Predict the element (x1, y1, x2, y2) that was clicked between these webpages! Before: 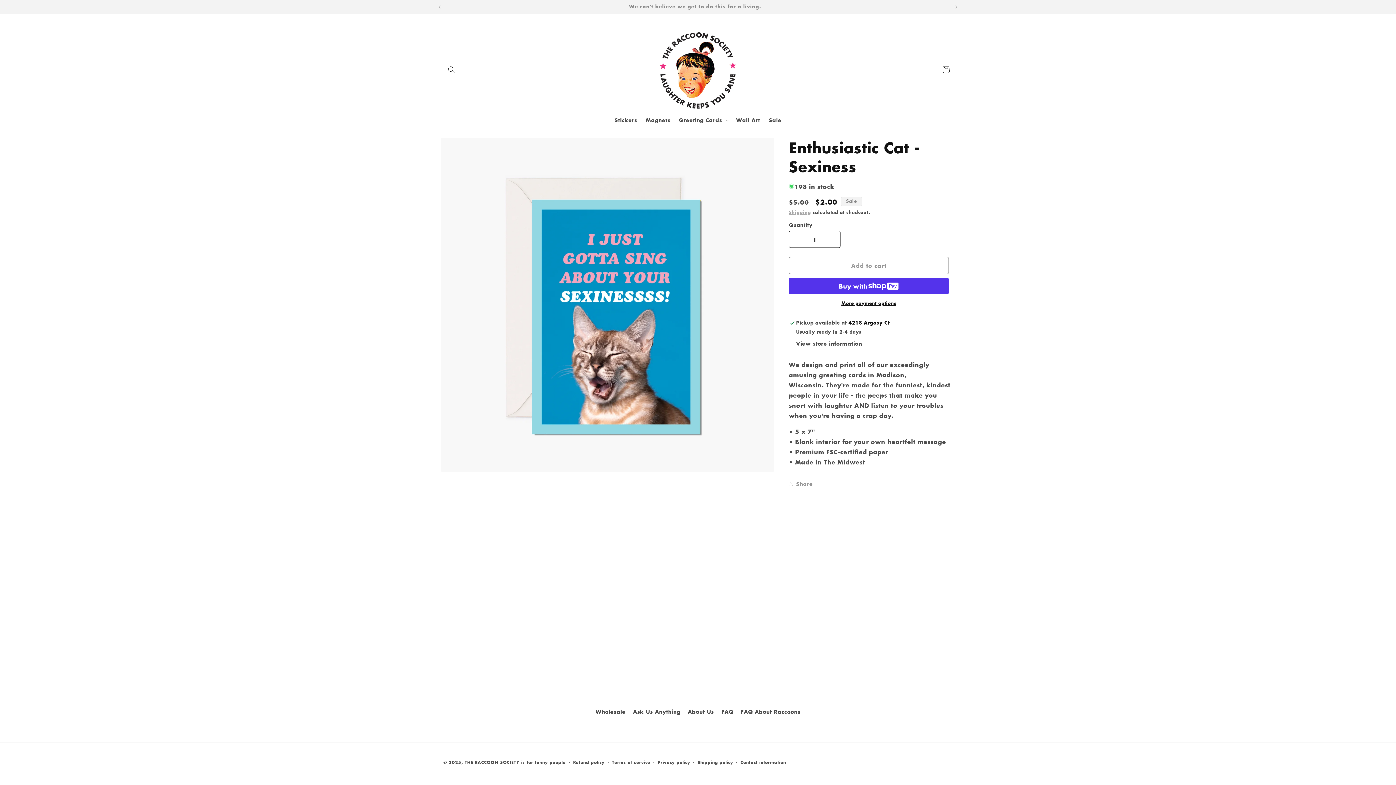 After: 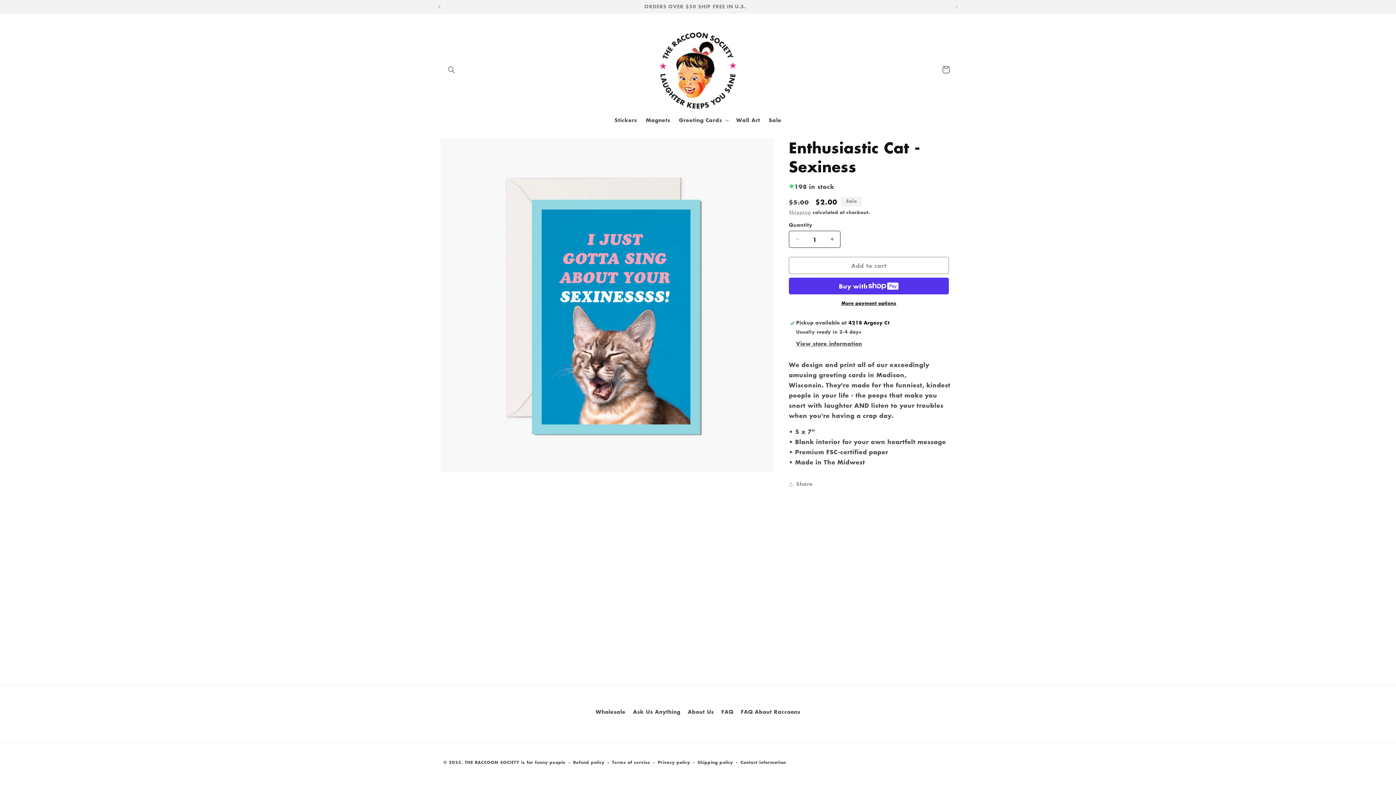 Action: label: Previous announcement bbox: (431, 0, 447, 13)